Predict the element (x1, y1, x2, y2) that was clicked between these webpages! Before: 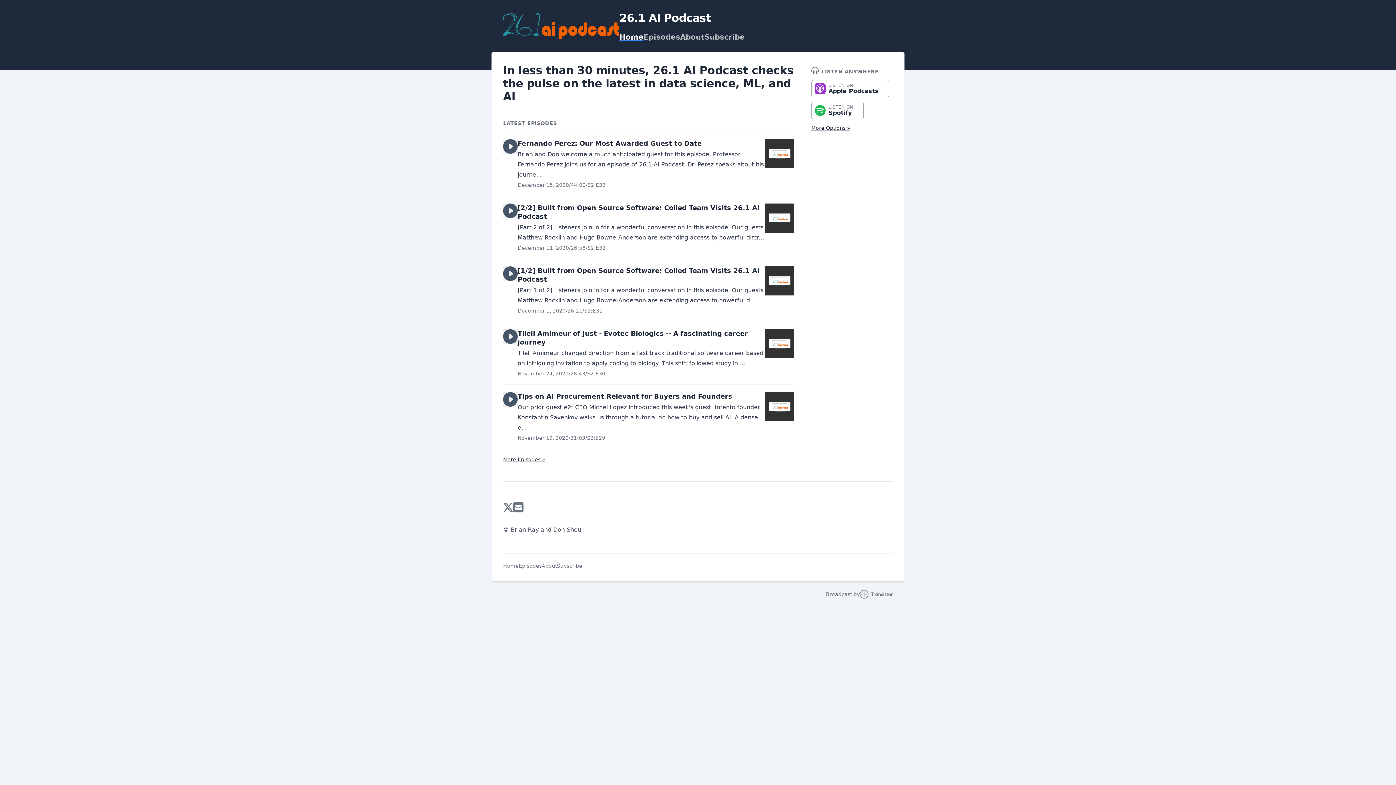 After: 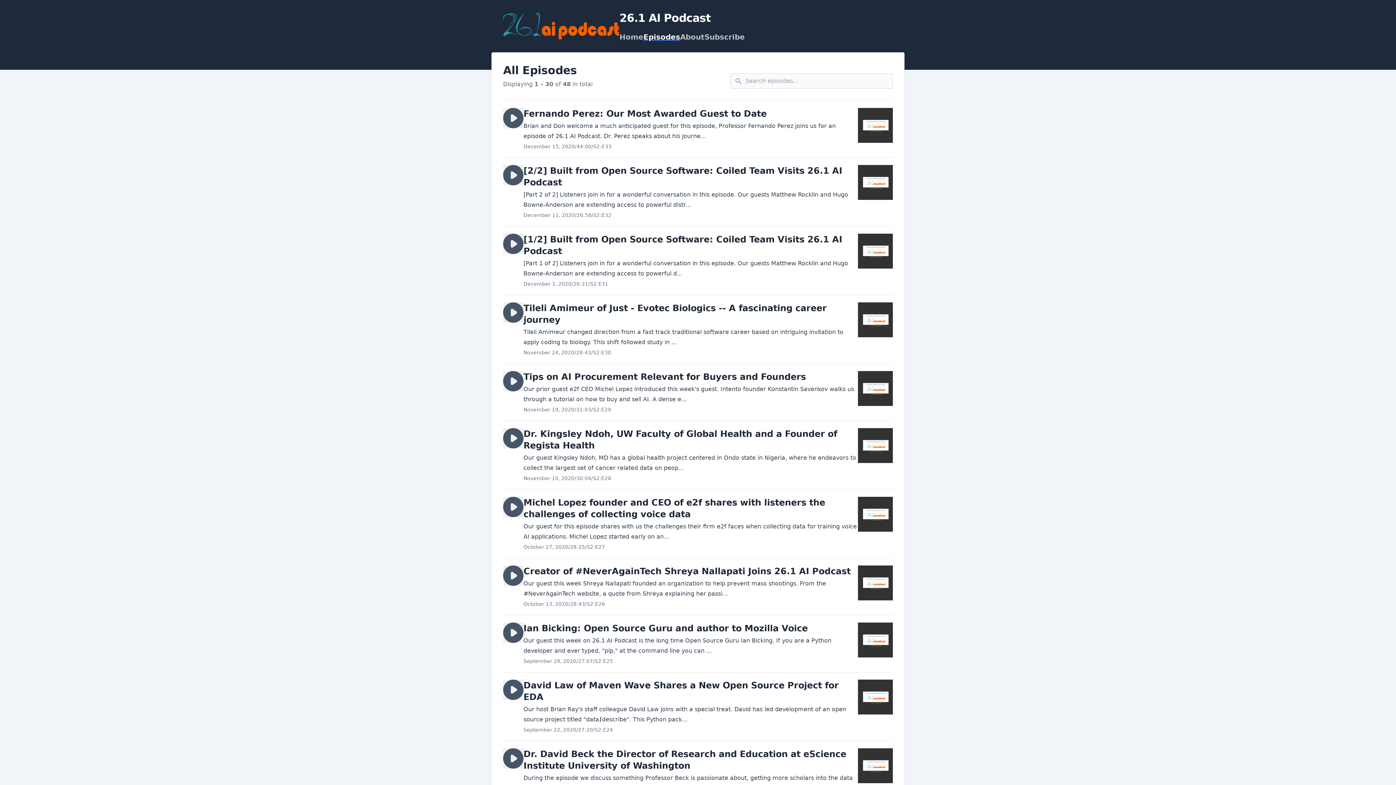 Action: label: More Episodes » bbox: (503, 456, 545, 462)